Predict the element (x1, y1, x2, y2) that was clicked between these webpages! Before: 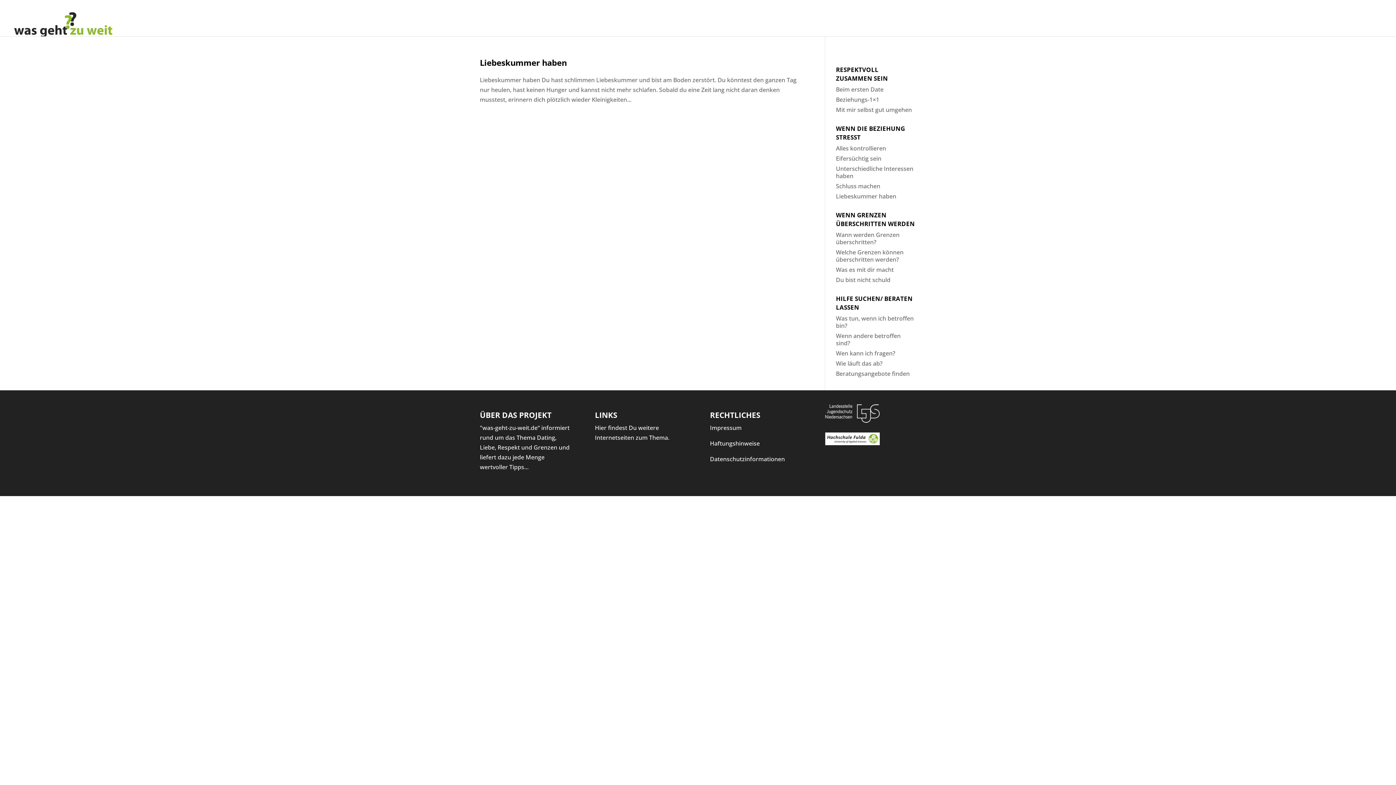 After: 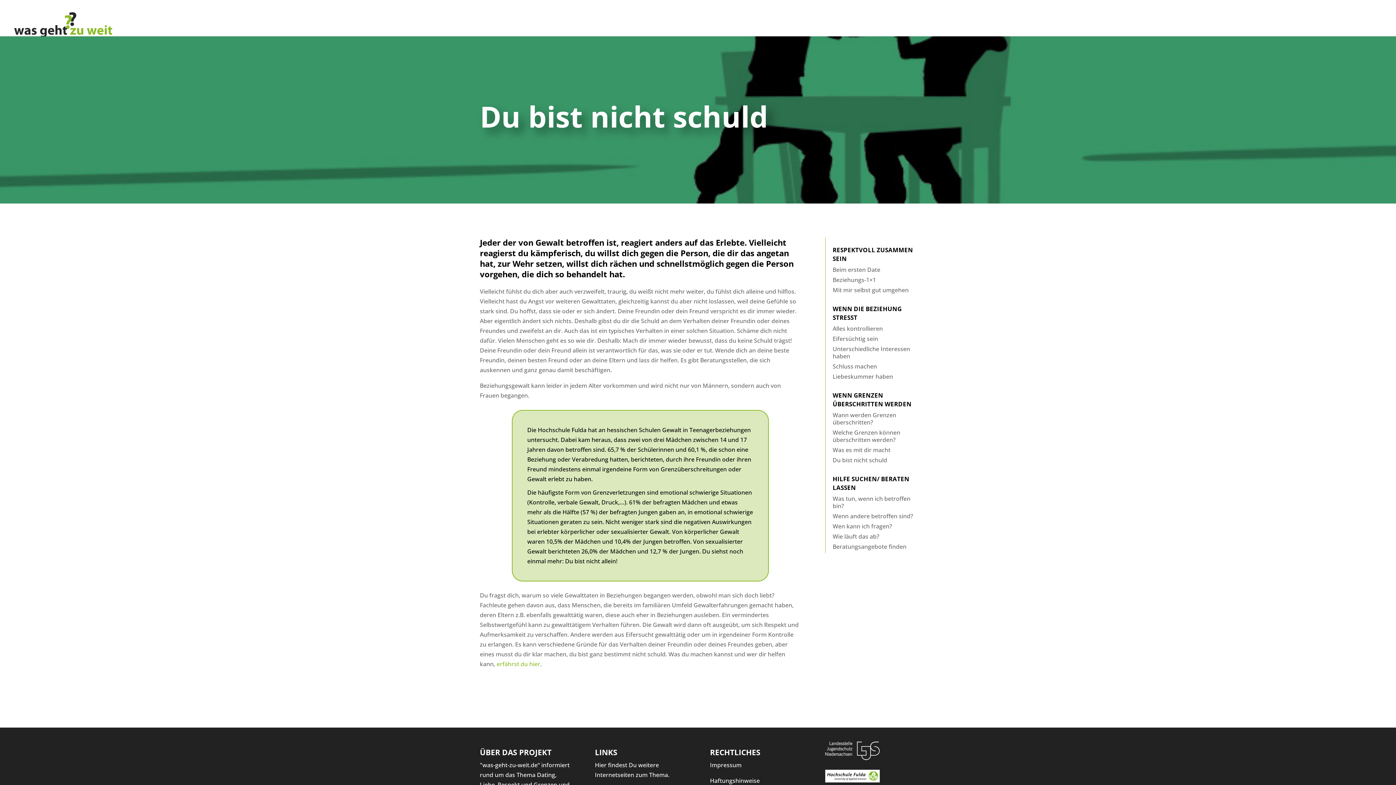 Action: bbox: (836, 276, 890, 284) label: Du bist nicht schuld